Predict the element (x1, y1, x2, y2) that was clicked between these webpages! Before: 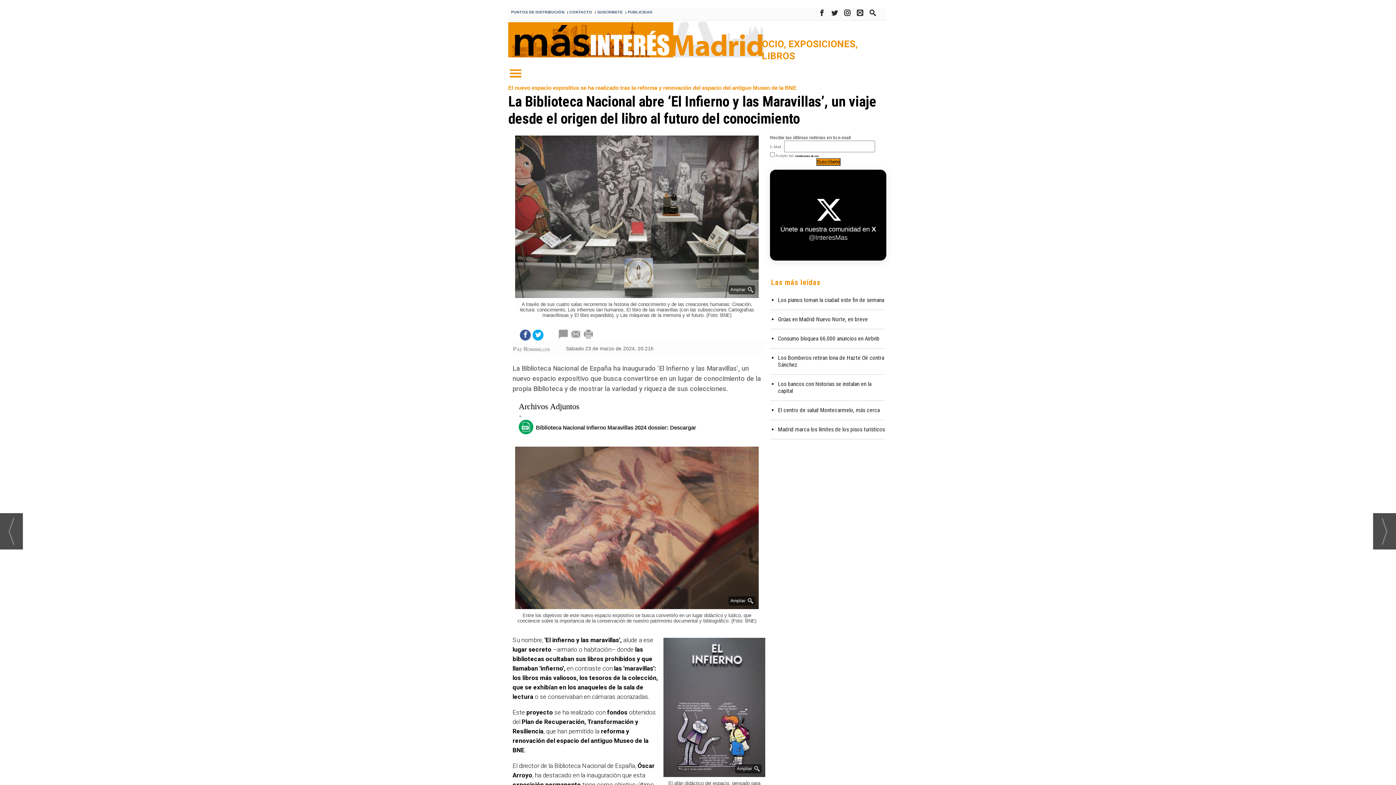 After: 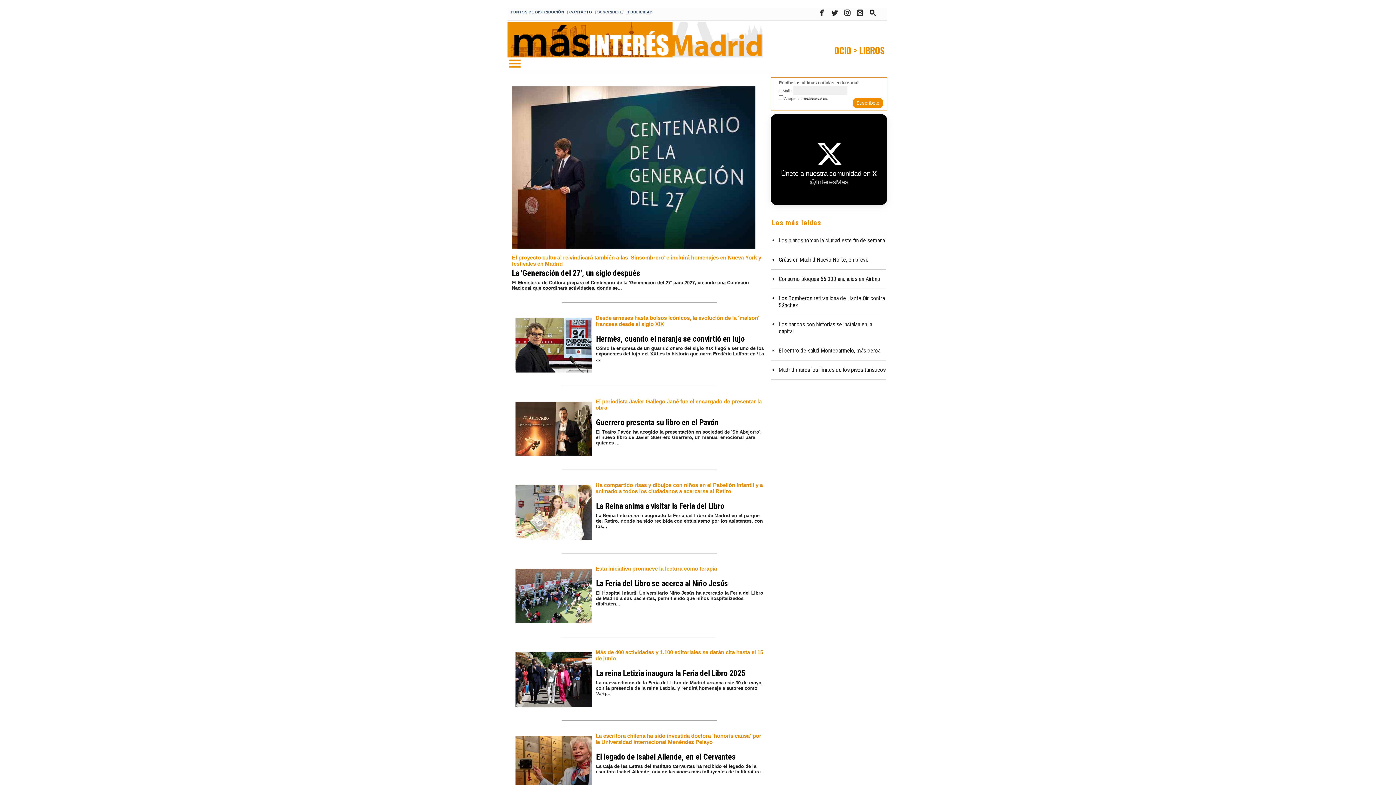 Action: label: LIBROS bbox: (762, 50, 795, 61)